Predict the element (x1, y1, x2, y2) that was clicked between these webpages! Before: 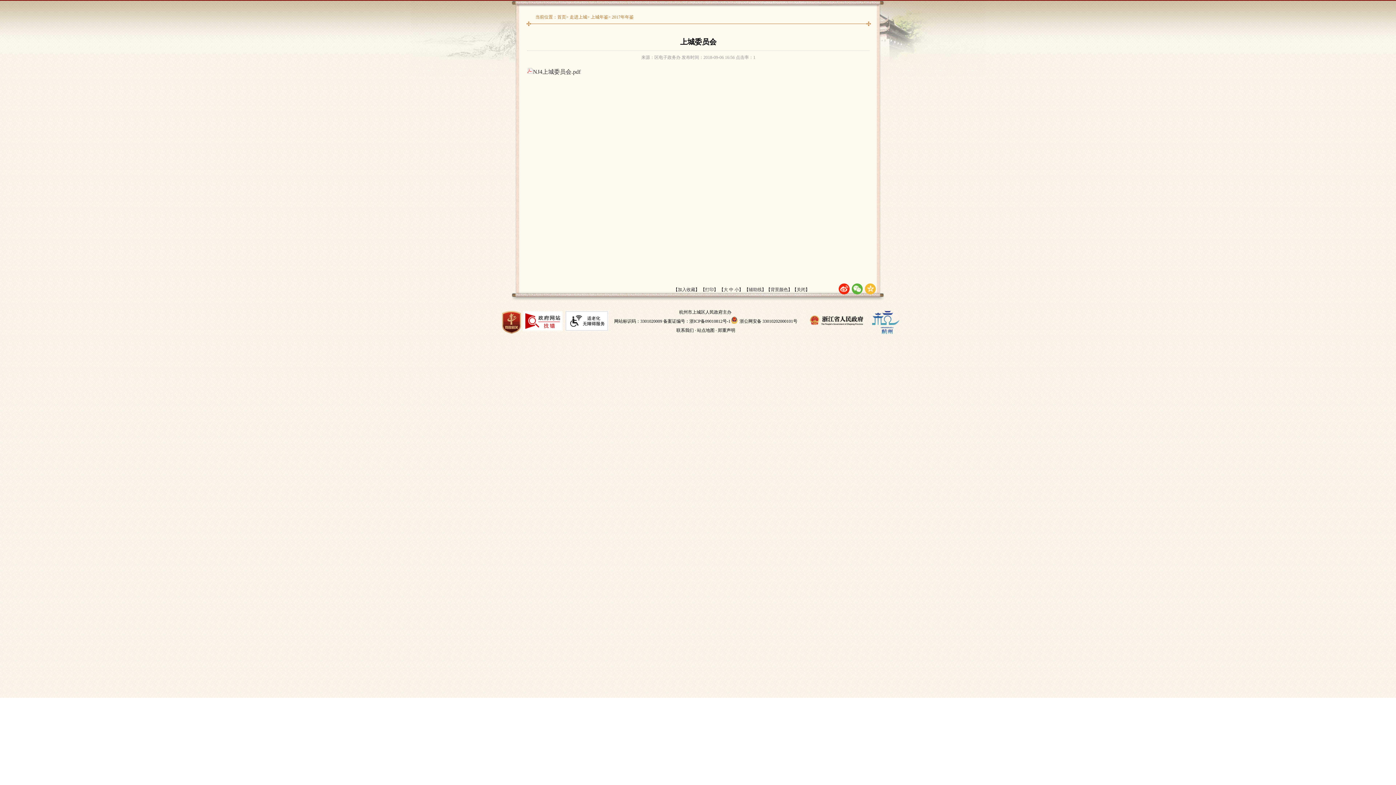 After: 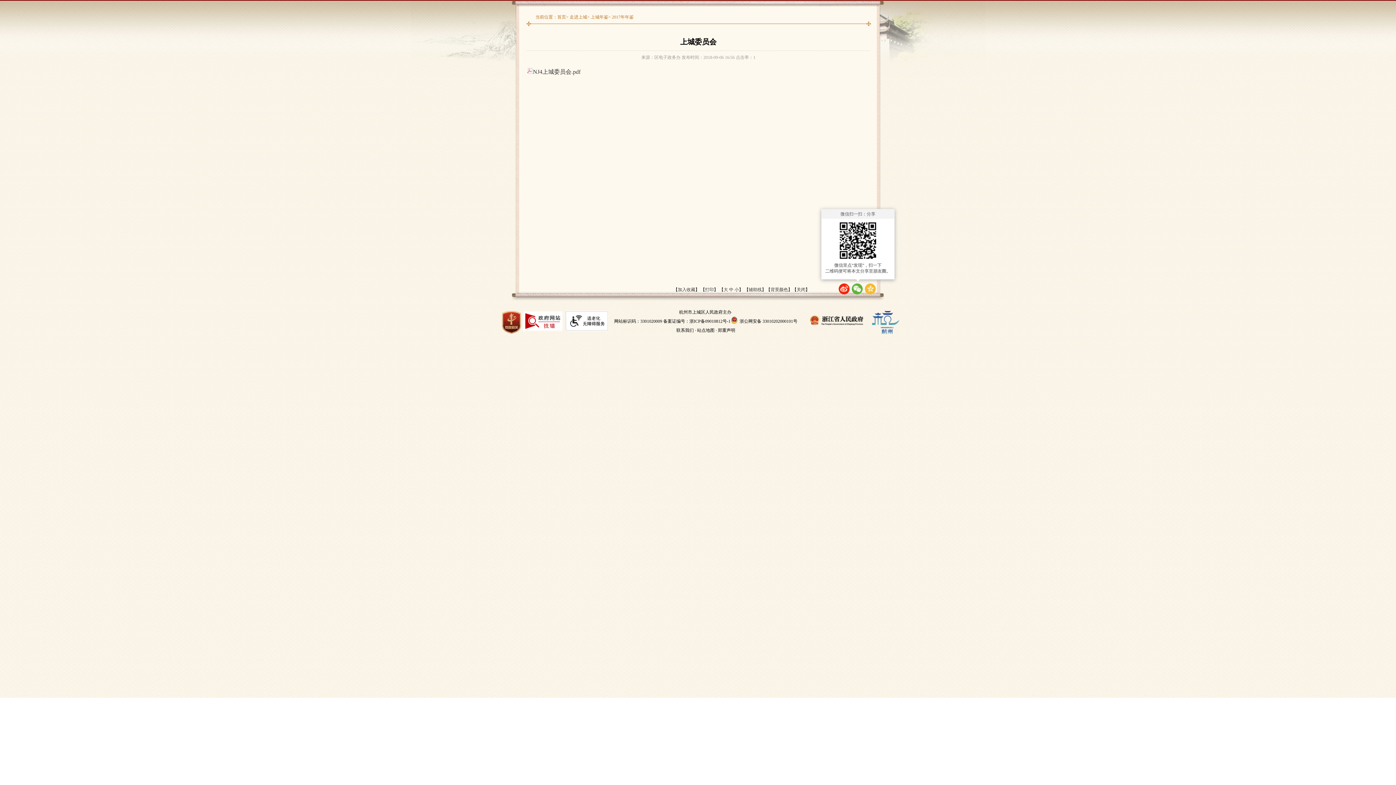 Action: bbox: (852, 283, 862, 294)